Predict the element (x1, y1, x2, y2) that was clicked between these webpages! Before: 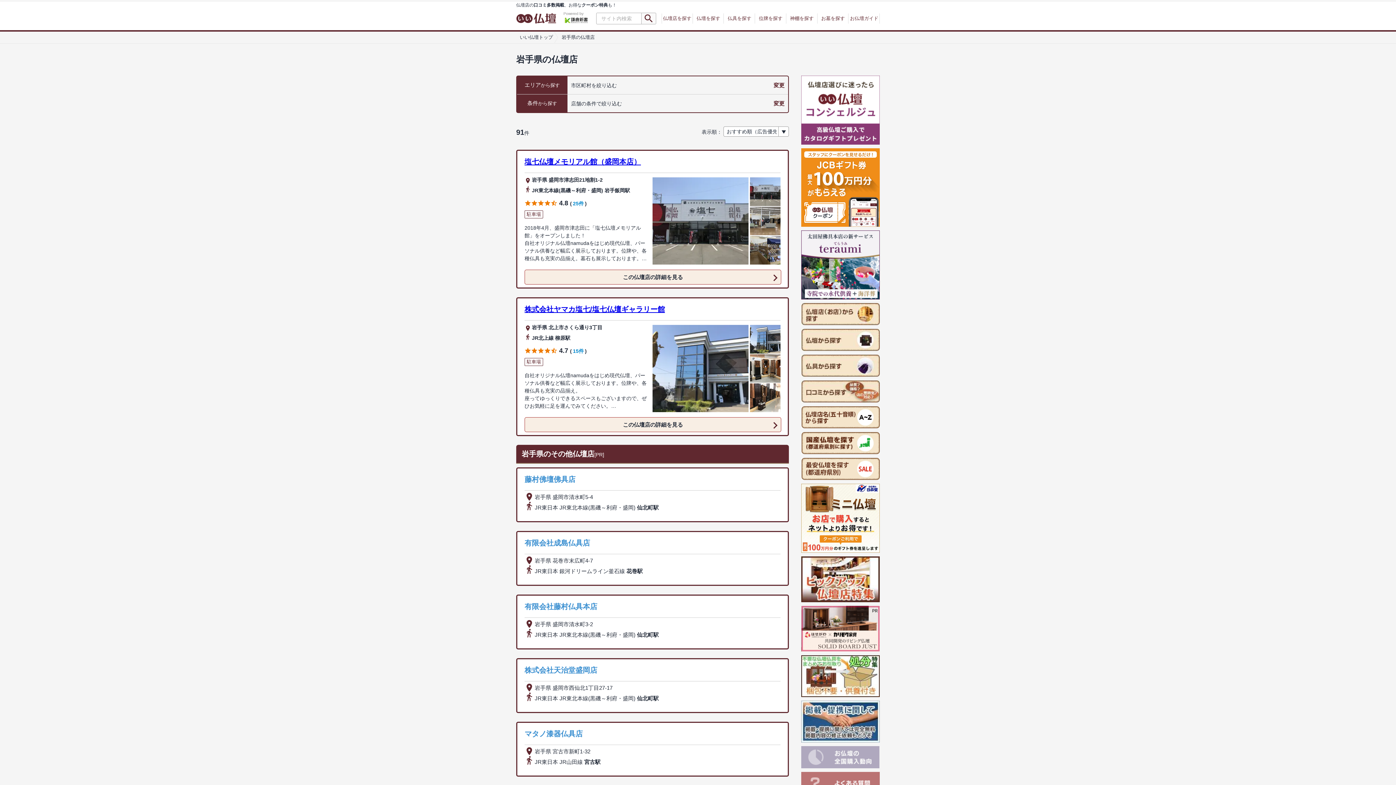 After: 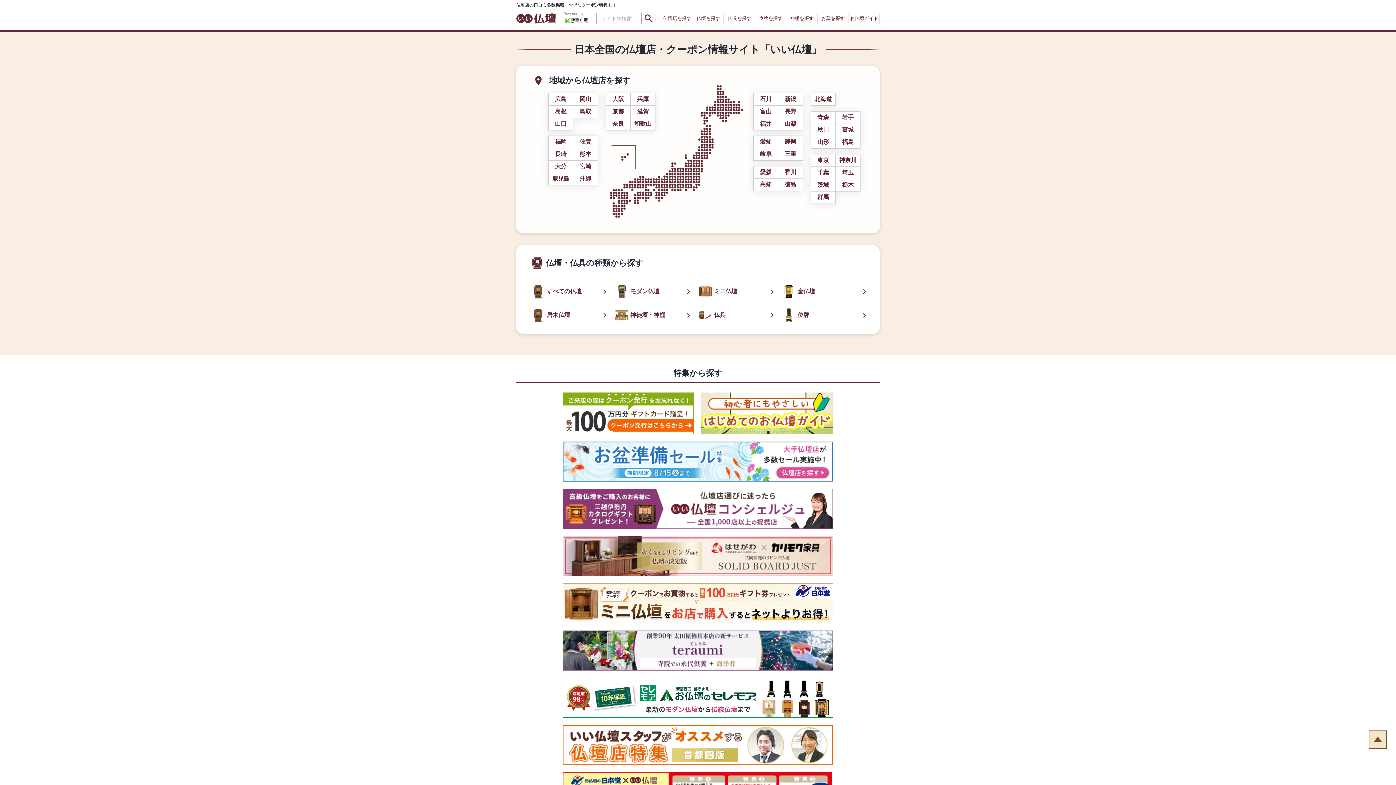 Action: label: いい仏壇トップ bbox: (520, 34, 553, 40)